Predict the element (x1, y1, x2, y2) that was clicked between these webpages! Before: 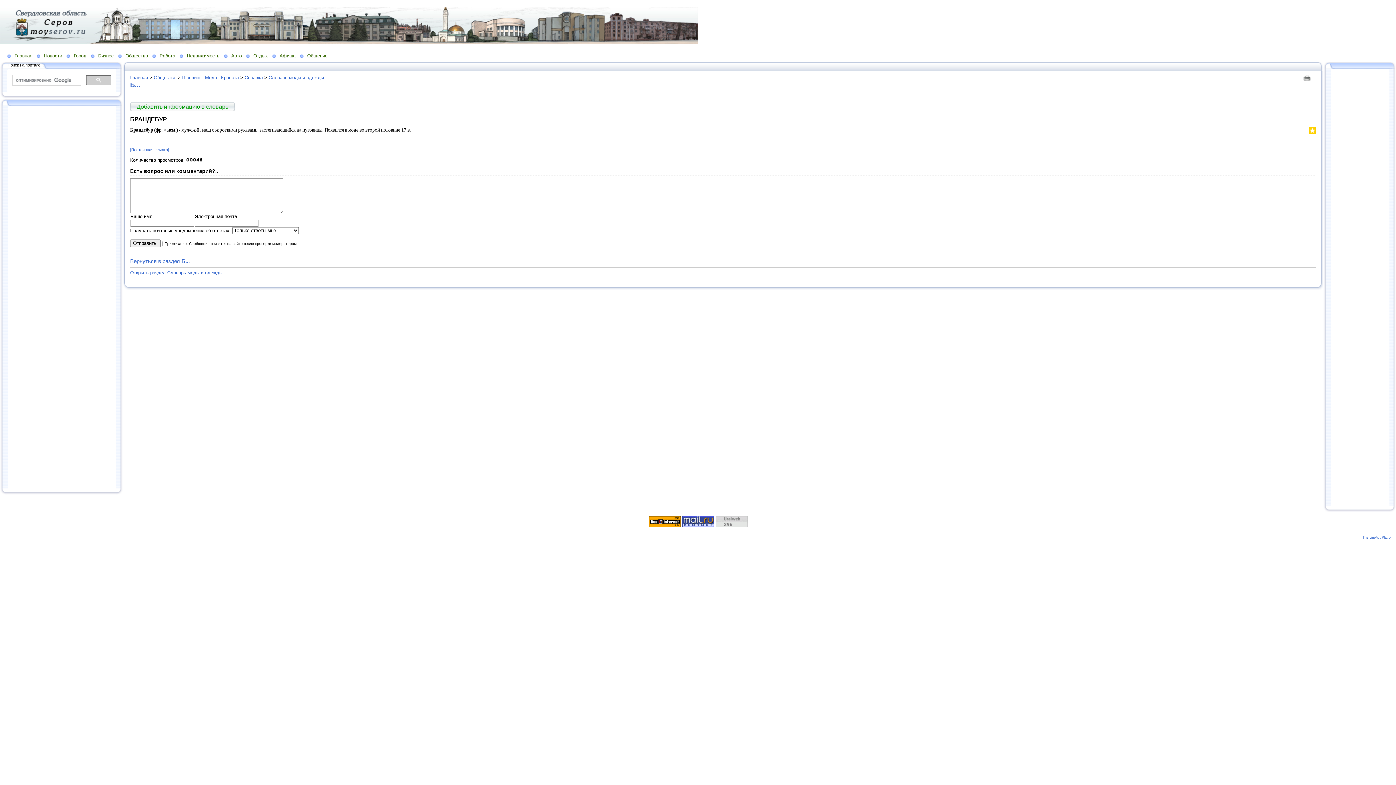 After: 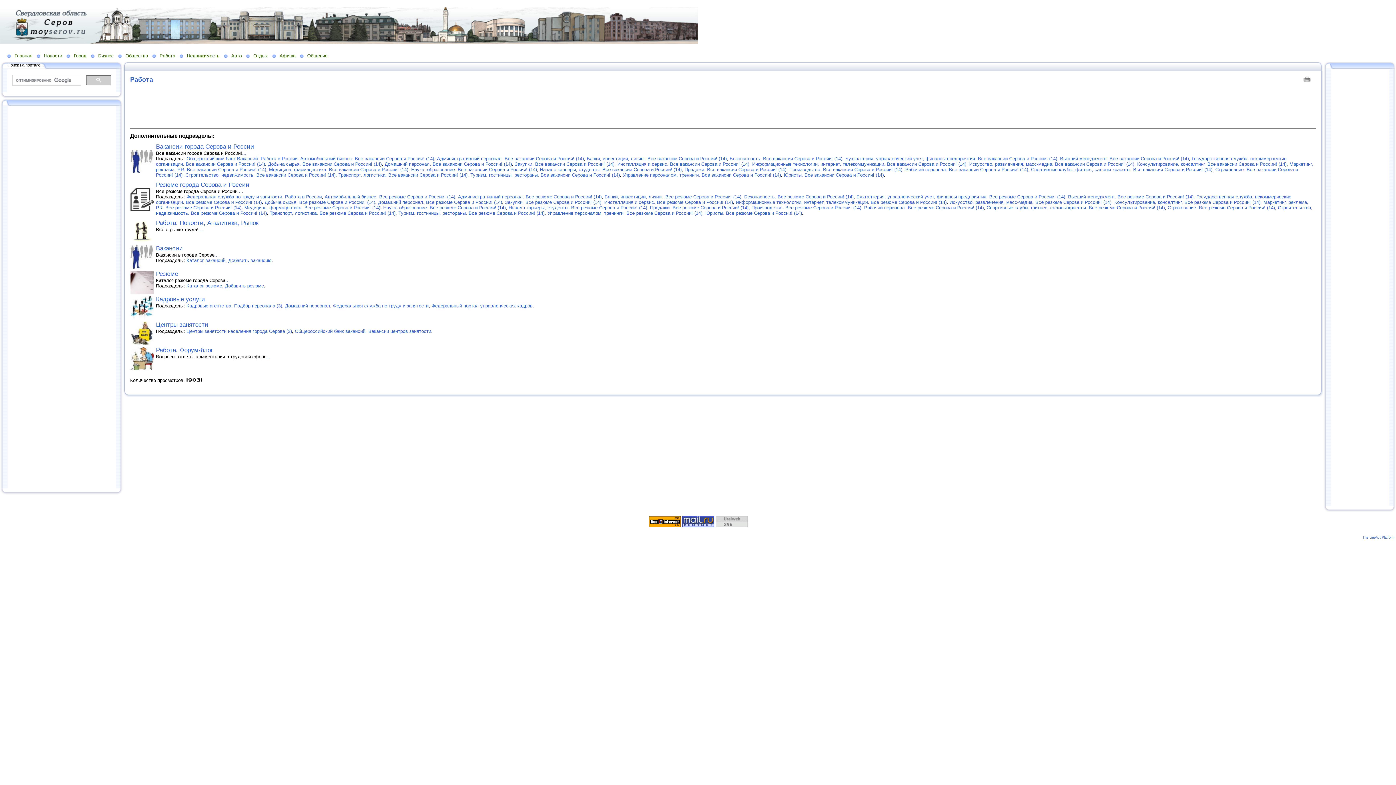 Action: bbox: (152, 52, 179, 58) label: Работа